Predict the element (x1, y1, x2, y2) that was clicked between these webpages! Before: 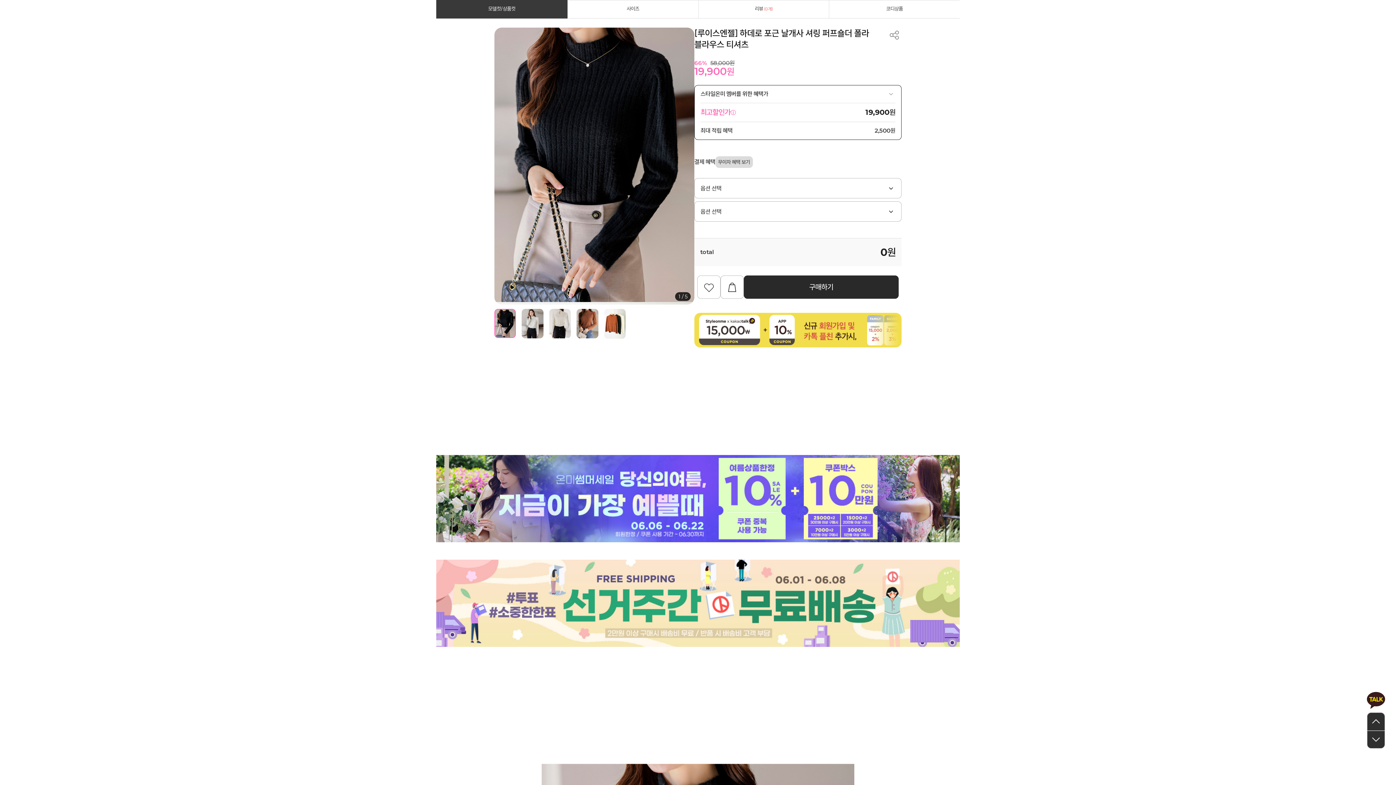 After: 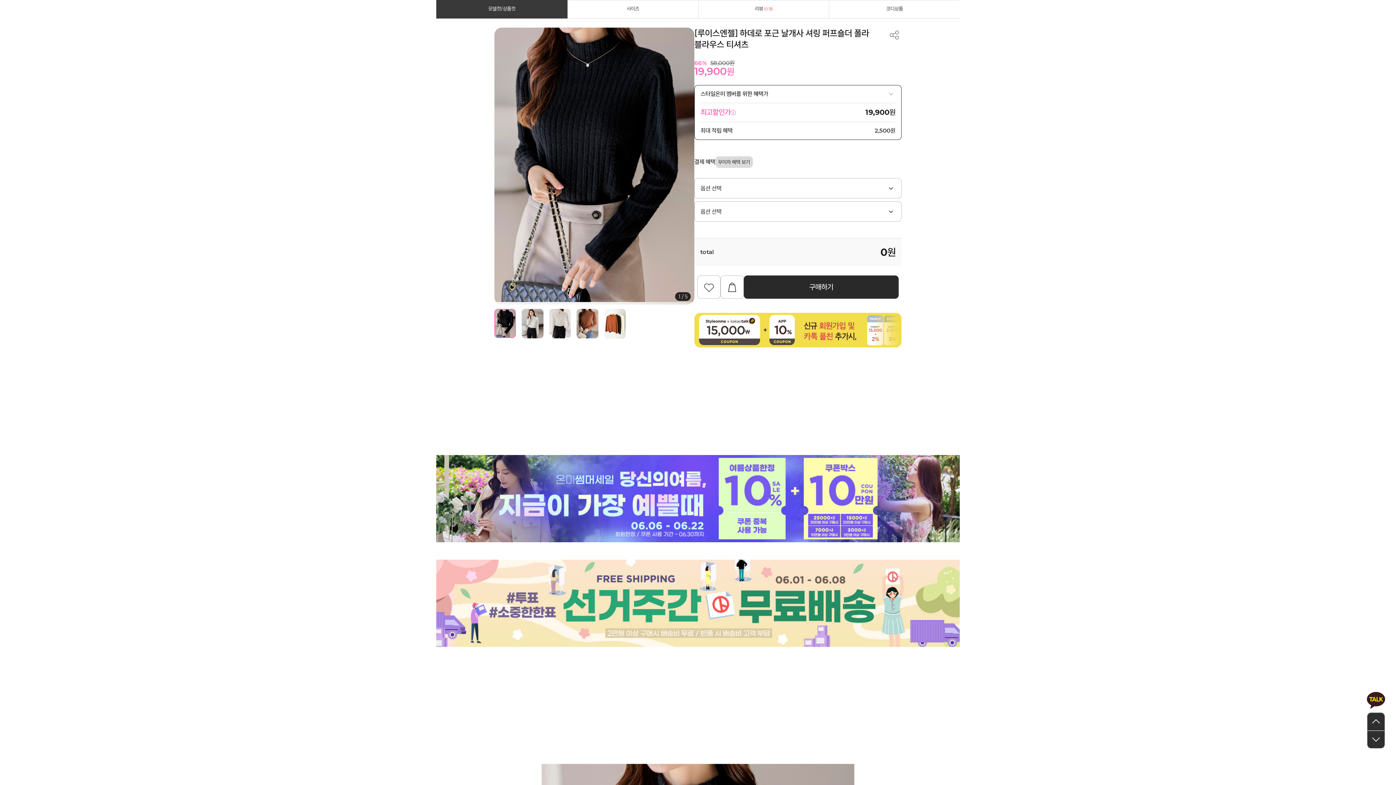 Action: bbox: (1367, 712, 1385, 730)